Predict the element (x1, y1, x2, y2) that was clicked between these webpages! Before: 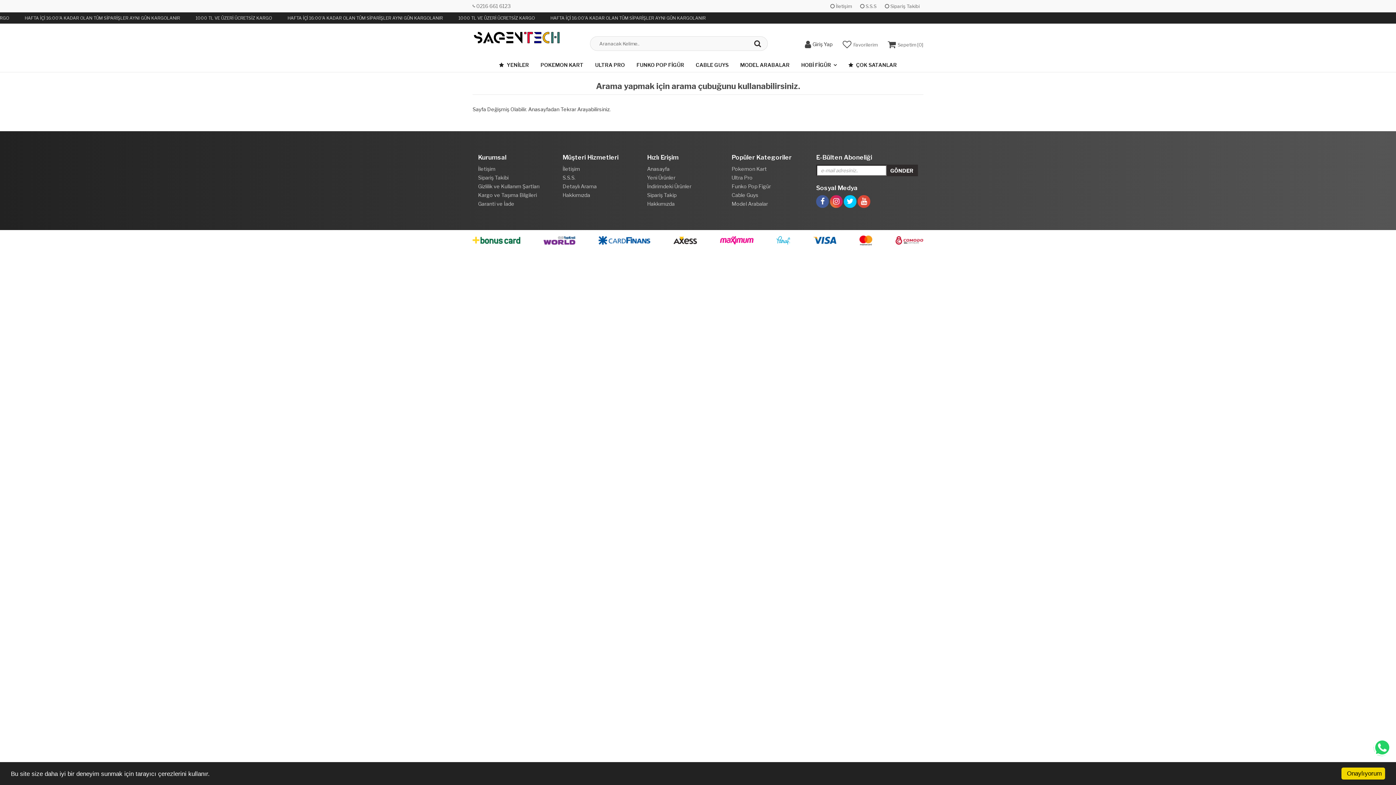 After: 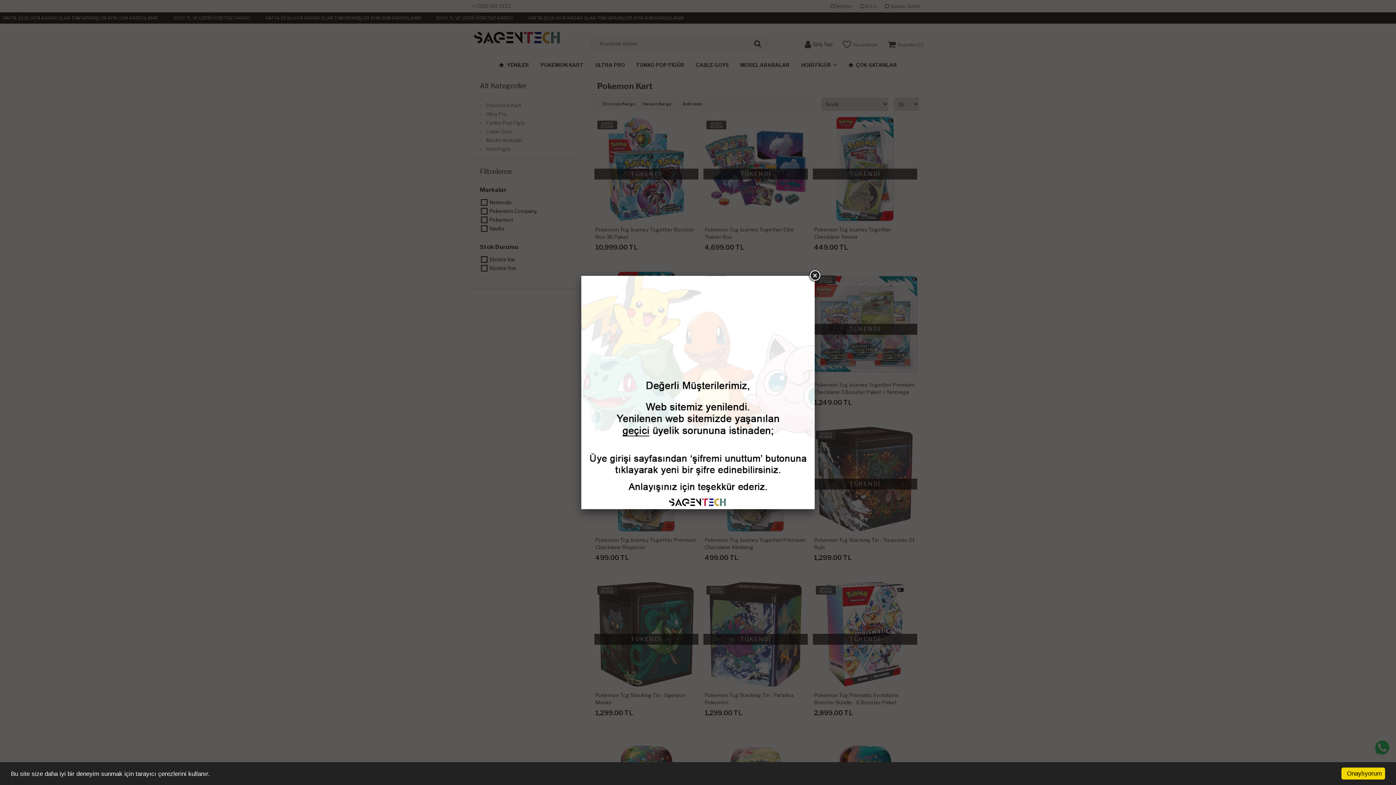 Action: bbox: (534, 58, 589, 71) label: POKEMON KART